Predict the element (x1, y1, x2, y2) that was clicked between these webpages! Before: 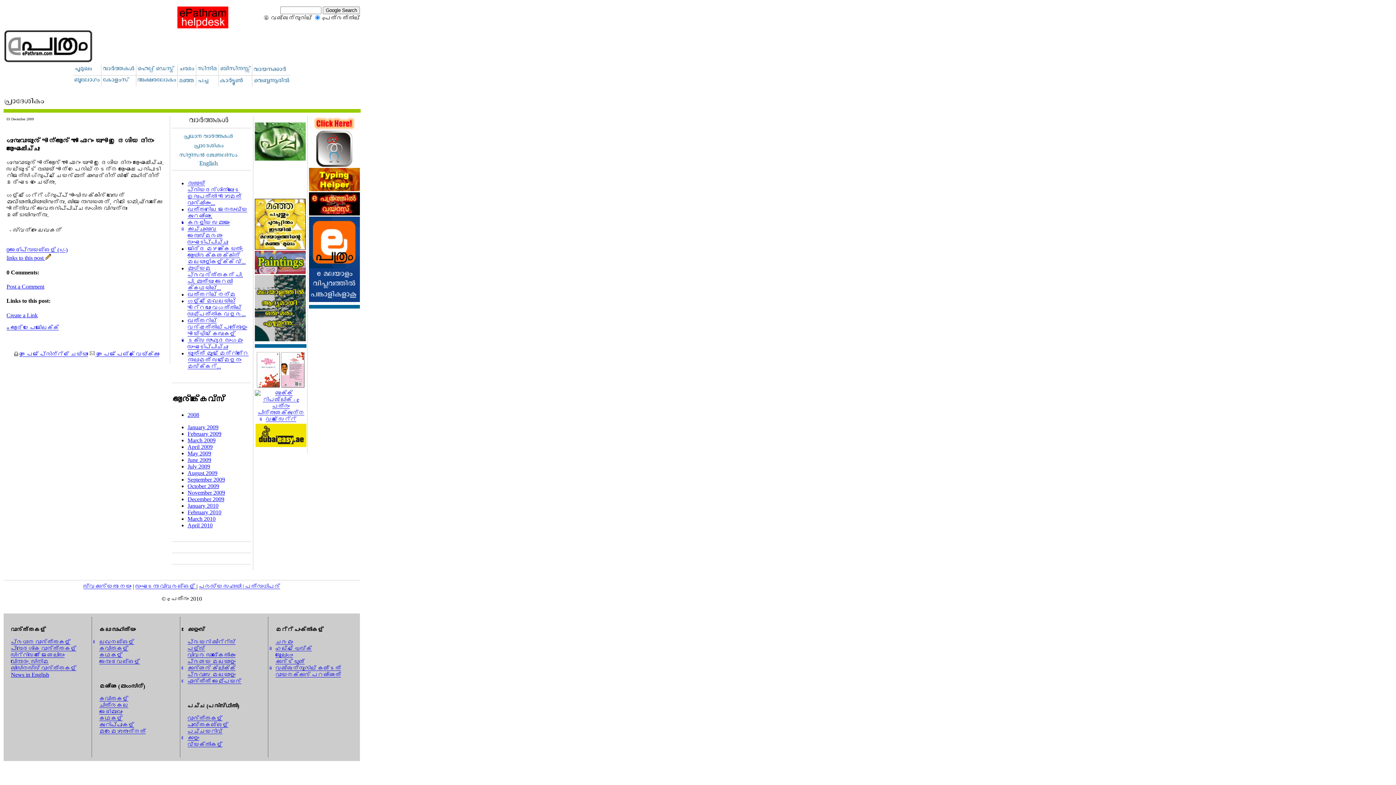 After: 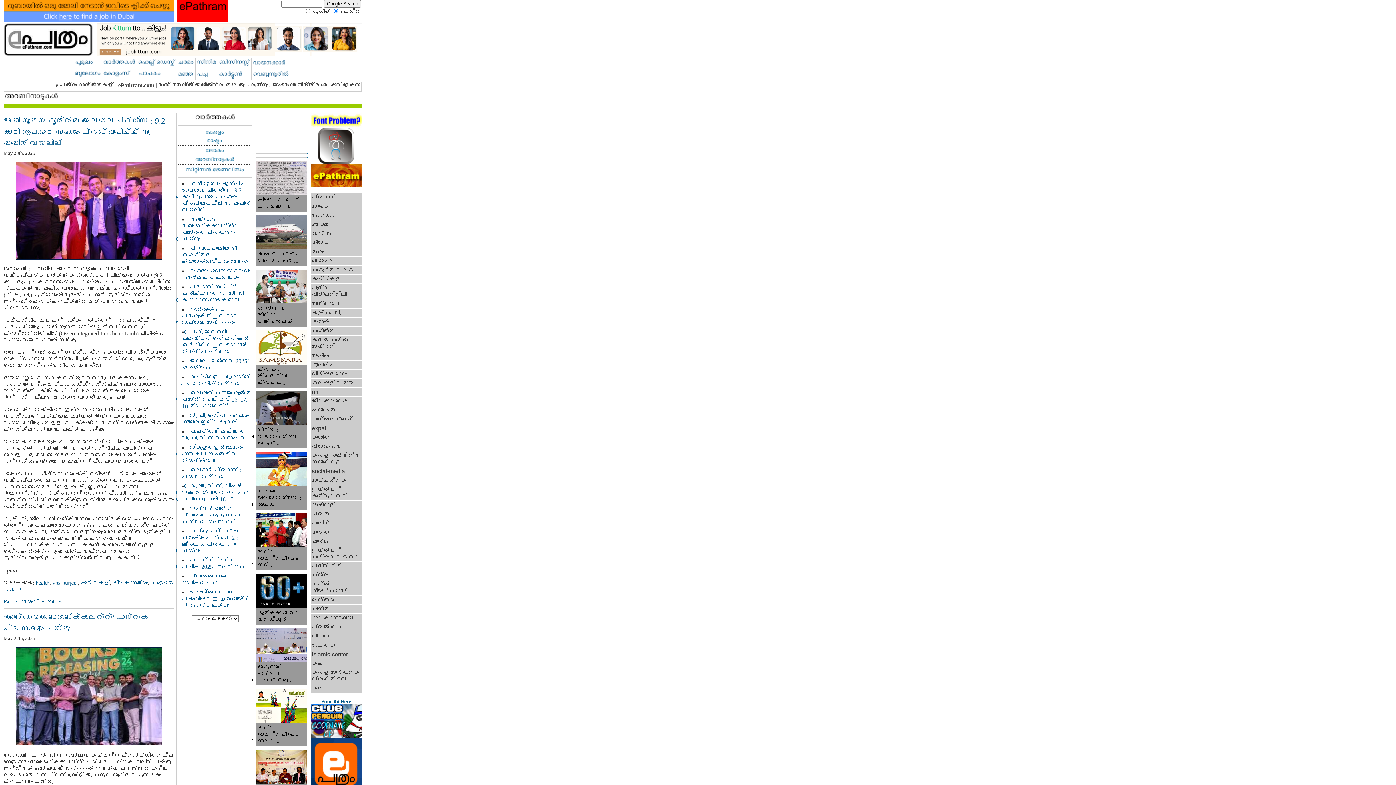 Action: bbox: (10, 645, 76, 652) label: പ്രാദേശിക വാര്‍ത്തകള്‍